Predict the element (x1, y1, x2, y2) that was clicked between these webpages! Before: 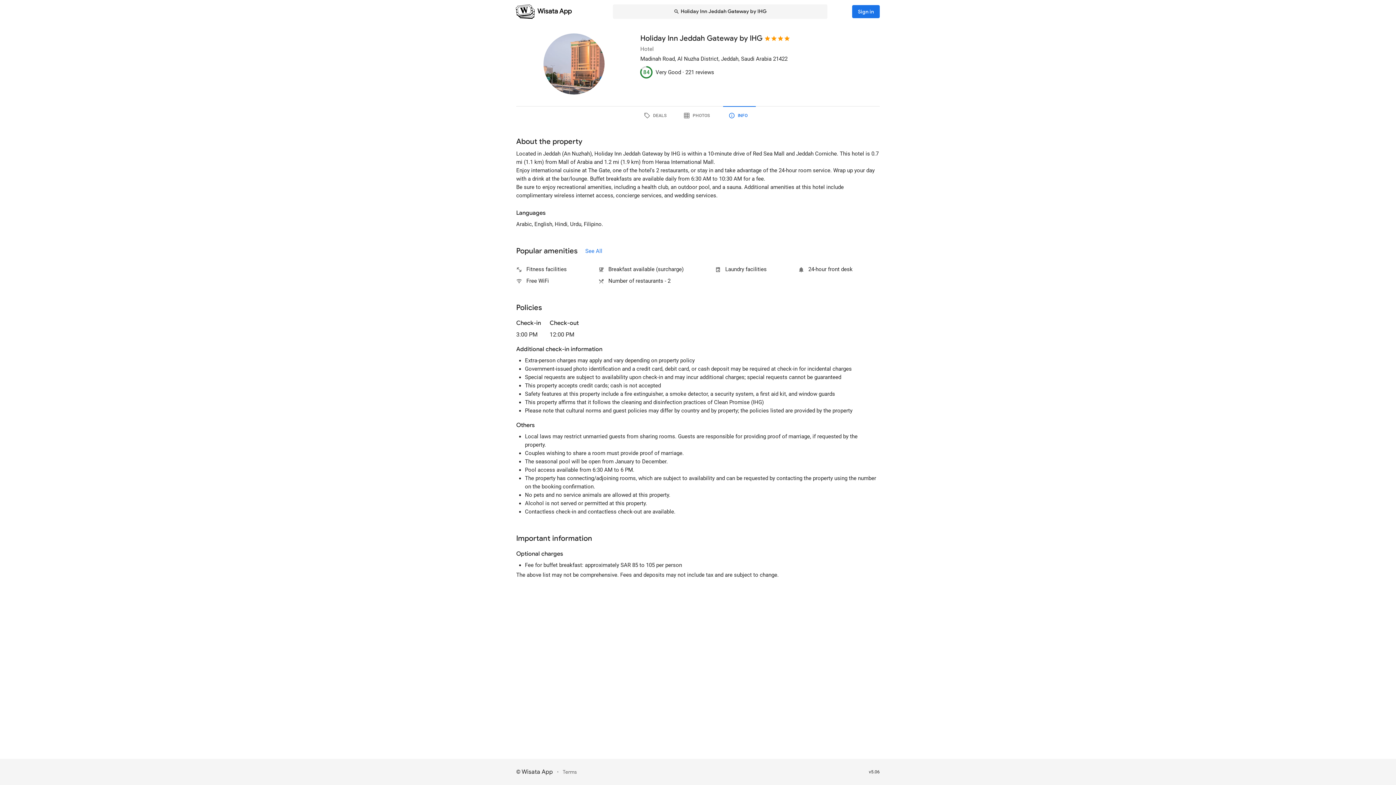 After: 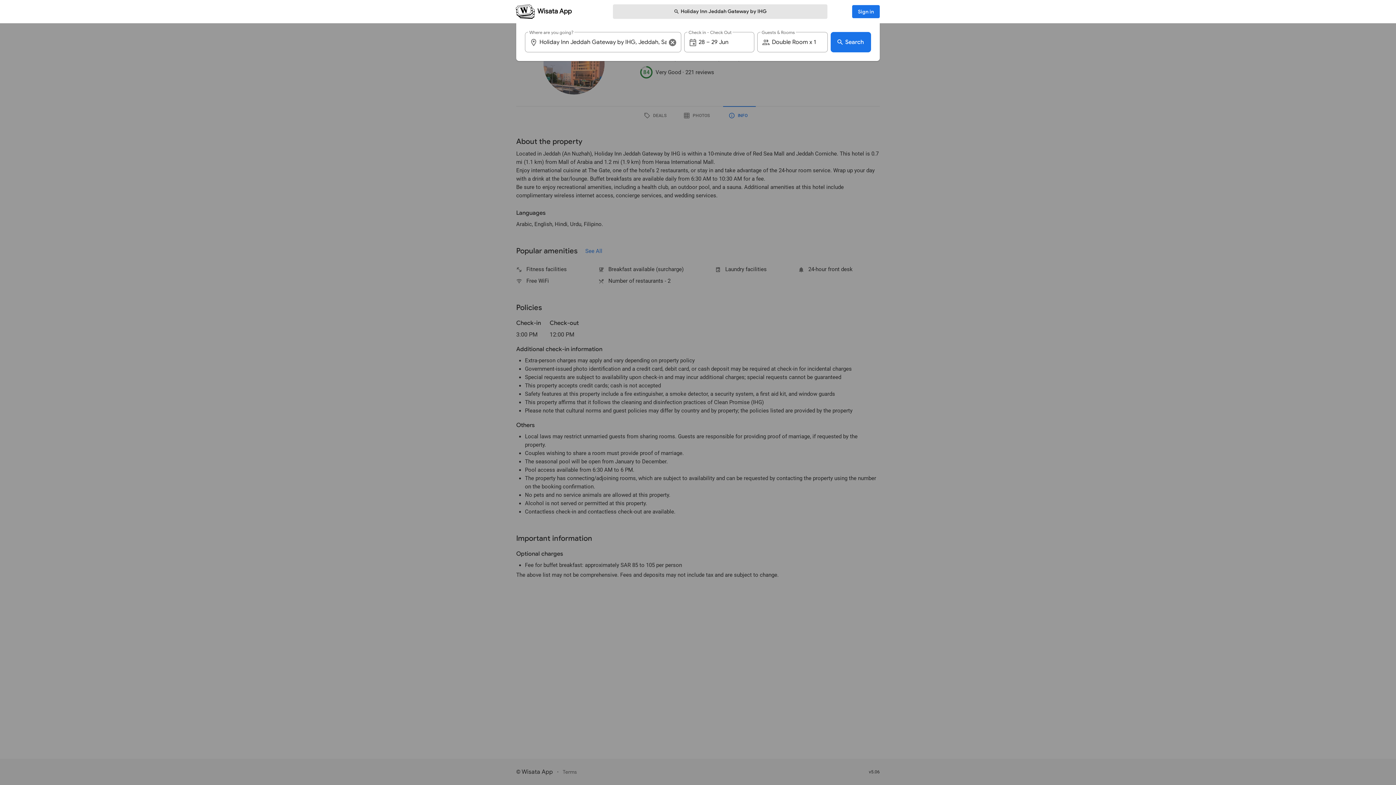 Action: bbox: (612, 4, 827, 18) label: Holiday Inn Jeddah Gateway by IHG